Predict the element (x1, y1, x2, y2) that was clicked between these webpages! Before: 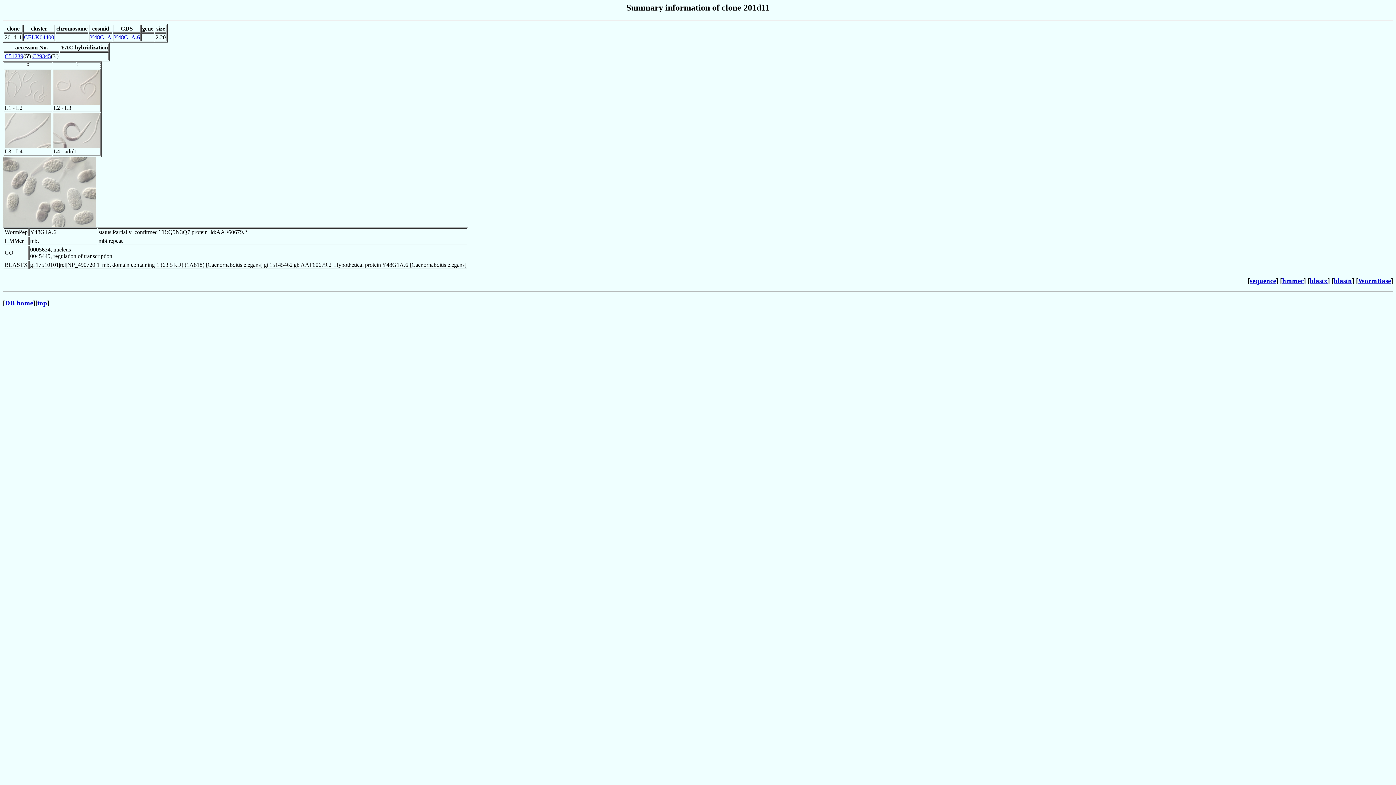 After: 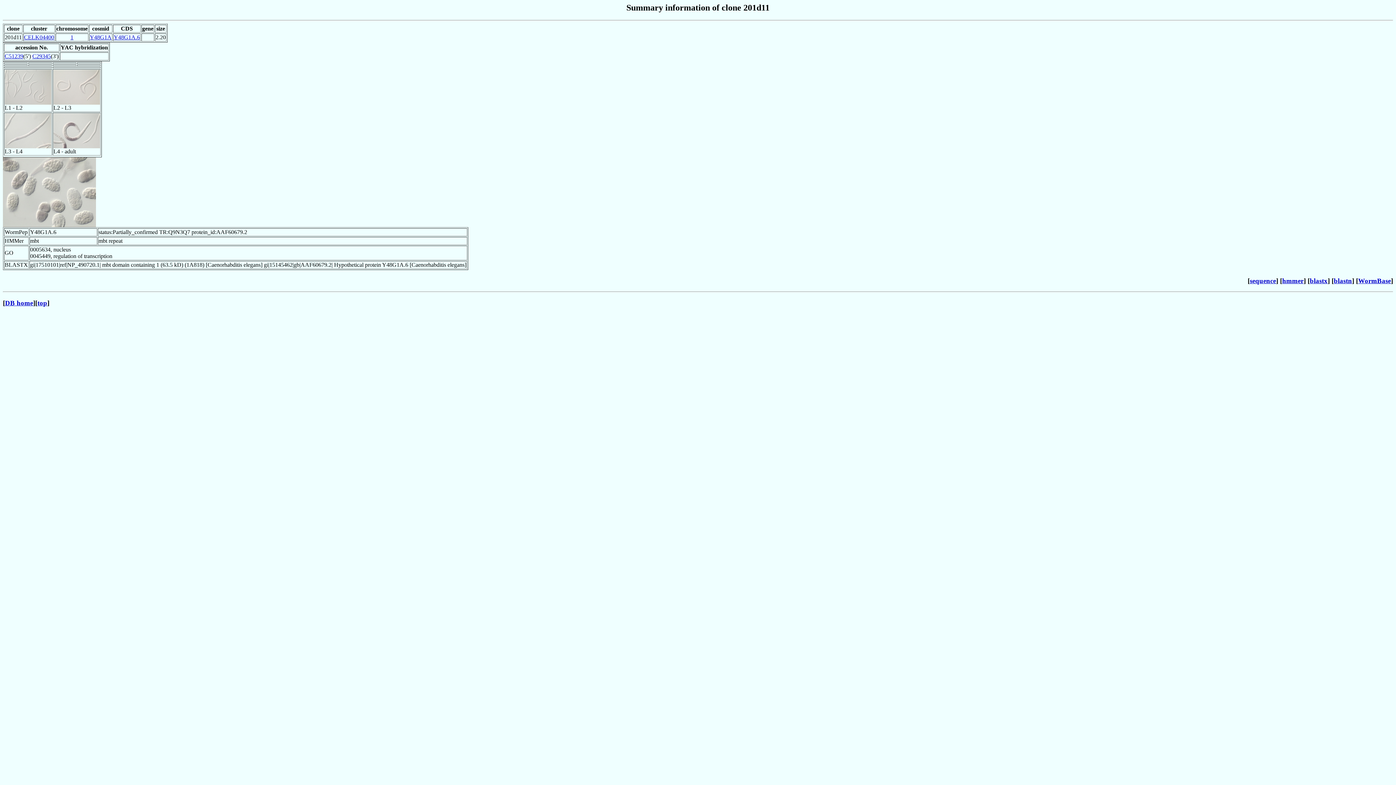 Action: bbox: (1282, 276, 1304, 284) label: hmmer